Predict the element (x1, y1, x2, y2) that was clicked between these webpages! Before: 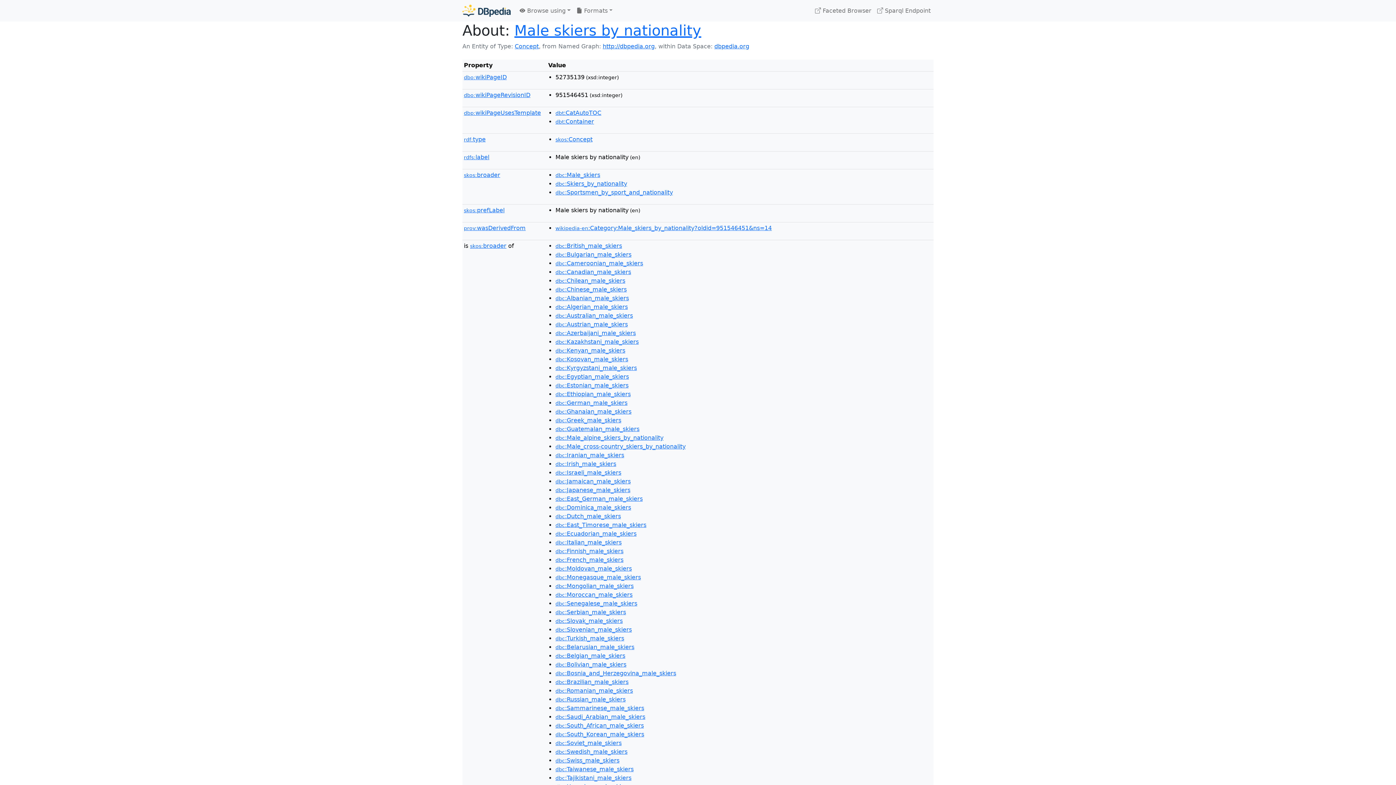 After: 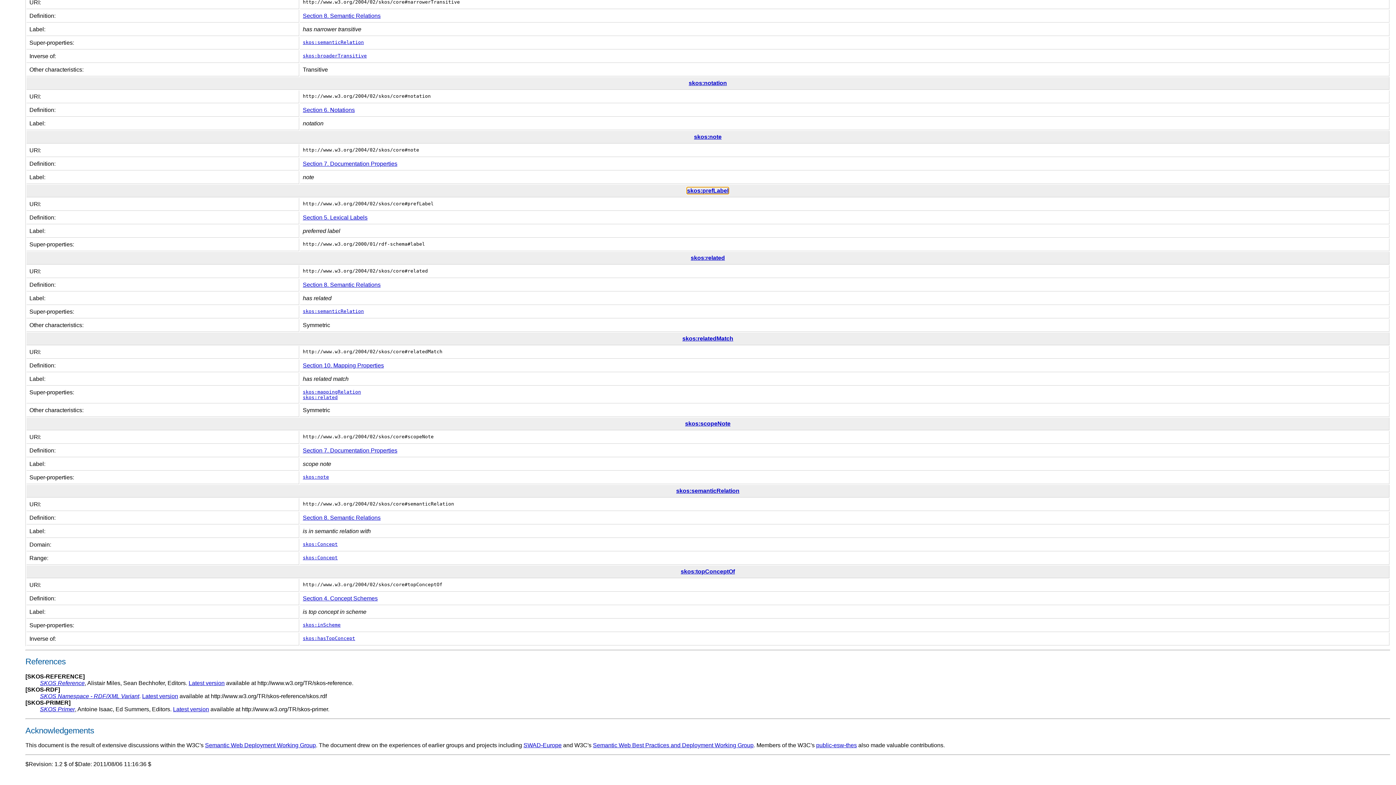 Action: bbox: (464, 206, 504, 213) label: skos:prefLabel